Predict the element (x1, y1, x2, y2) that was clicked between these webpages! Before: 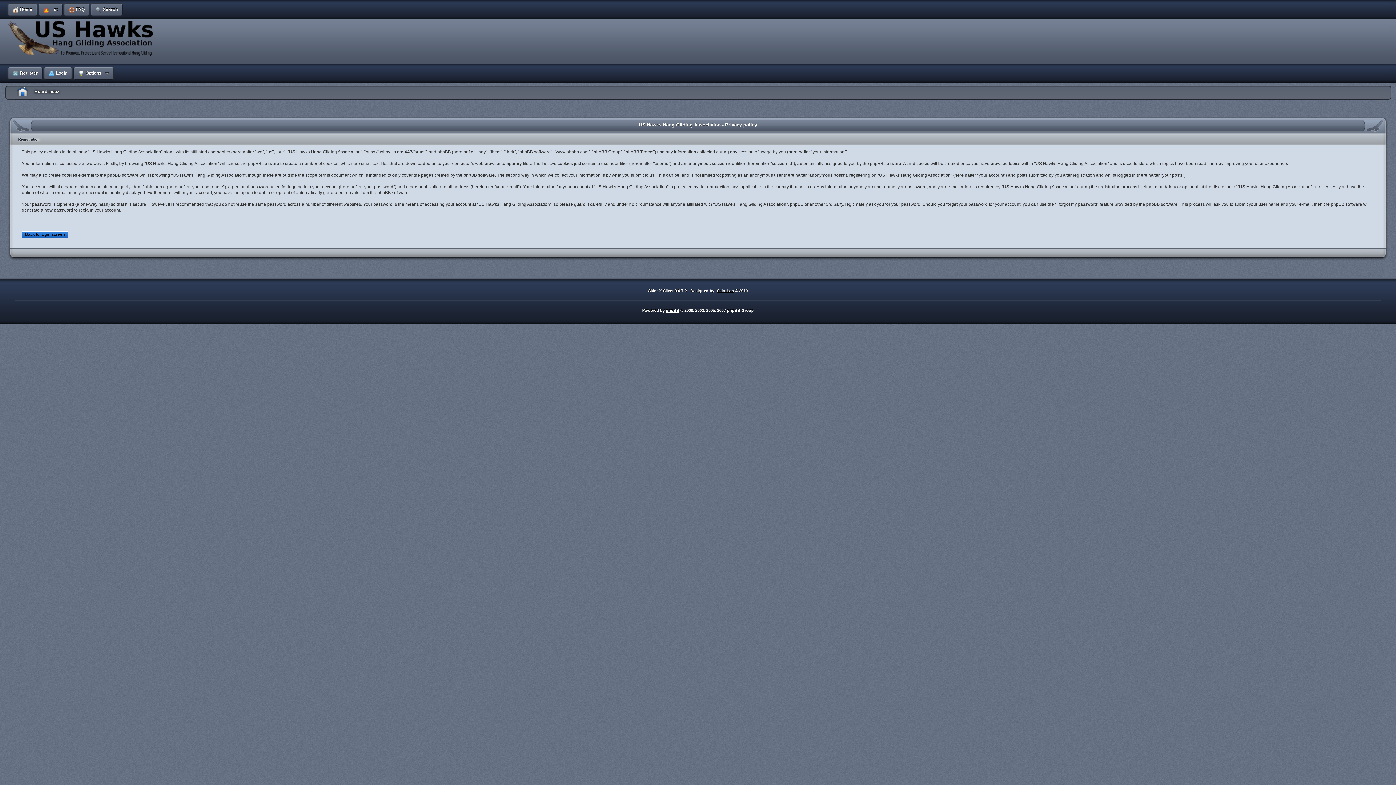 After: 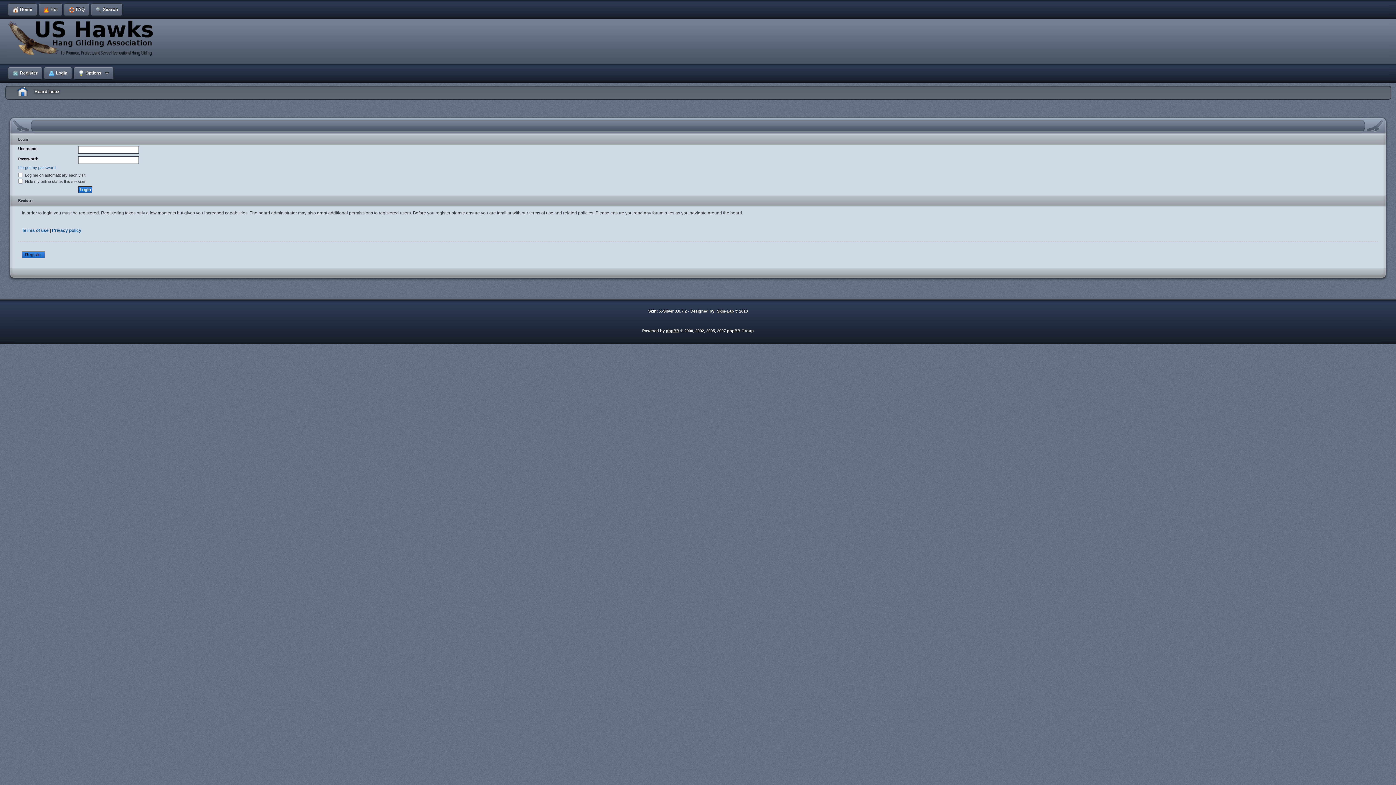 Action: bbox: (21, 230, 68, 238) label: Back to login screen